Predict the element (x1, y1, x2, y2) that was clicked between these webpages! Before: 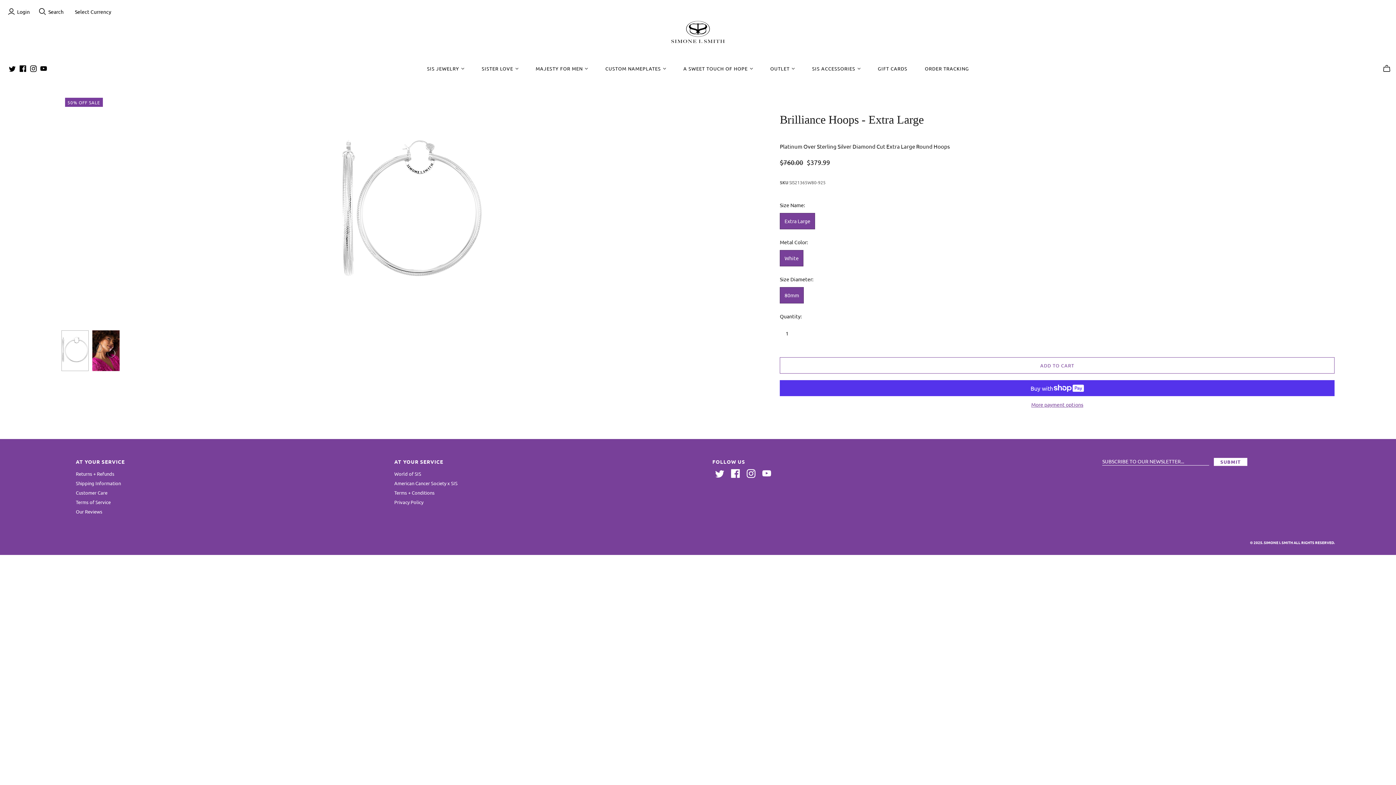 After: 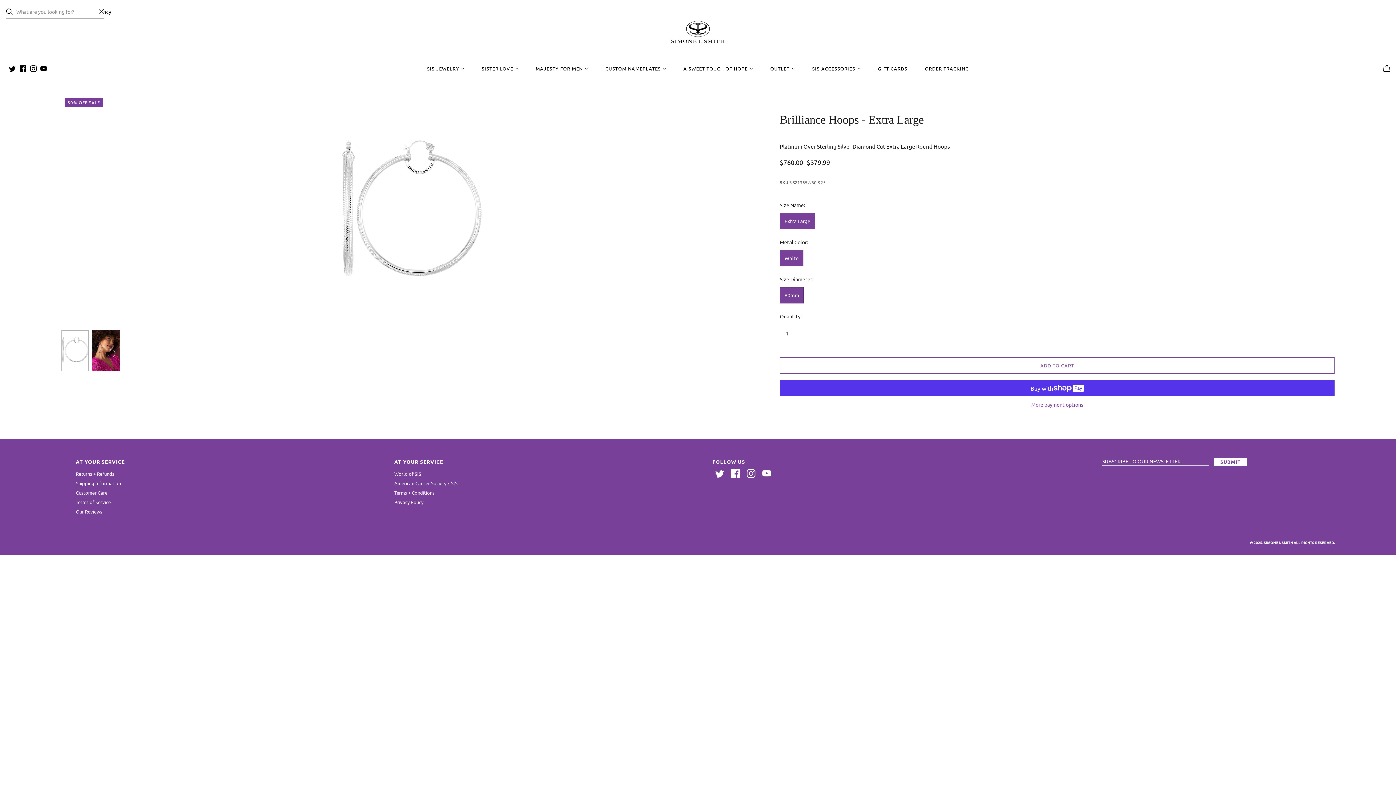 Action: bbox: (38, 8, 46, 15) label: Open search